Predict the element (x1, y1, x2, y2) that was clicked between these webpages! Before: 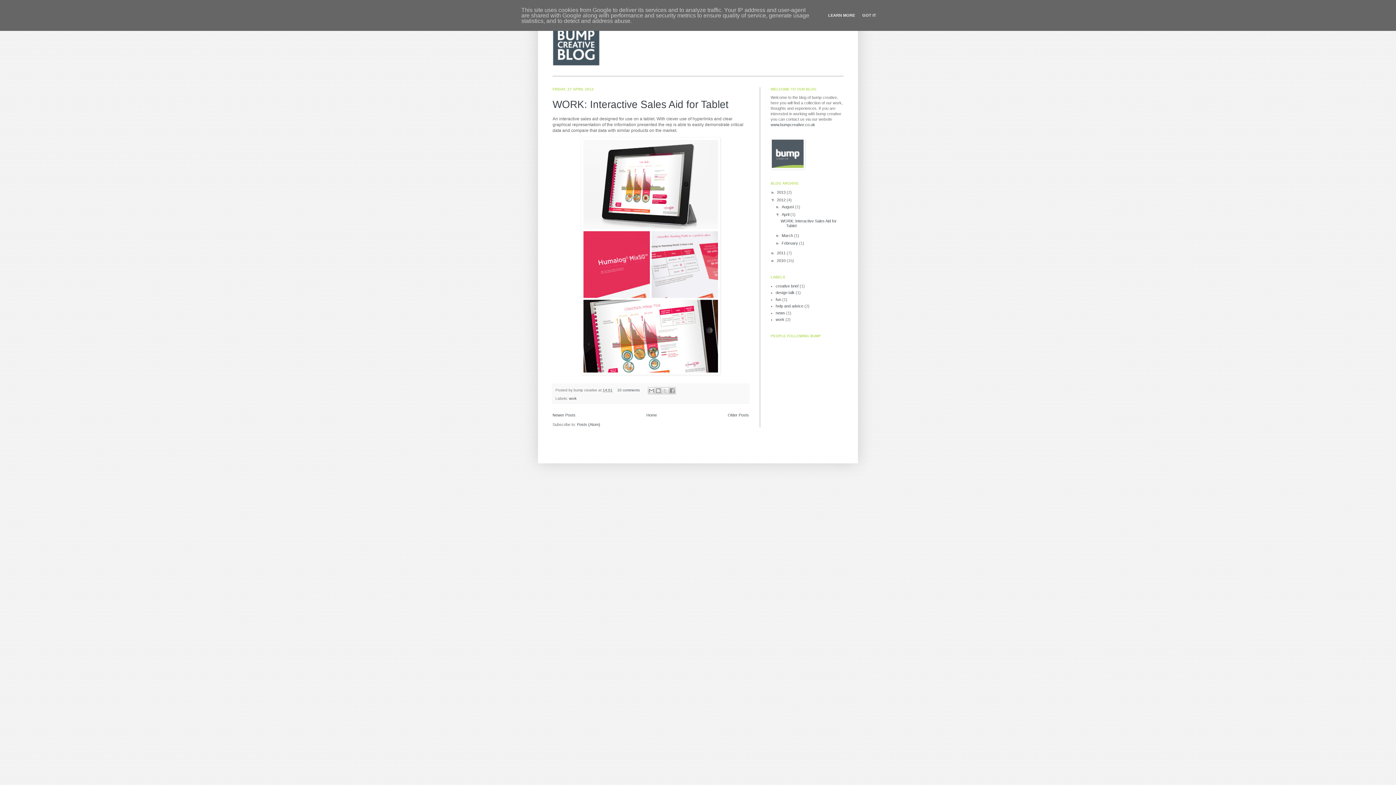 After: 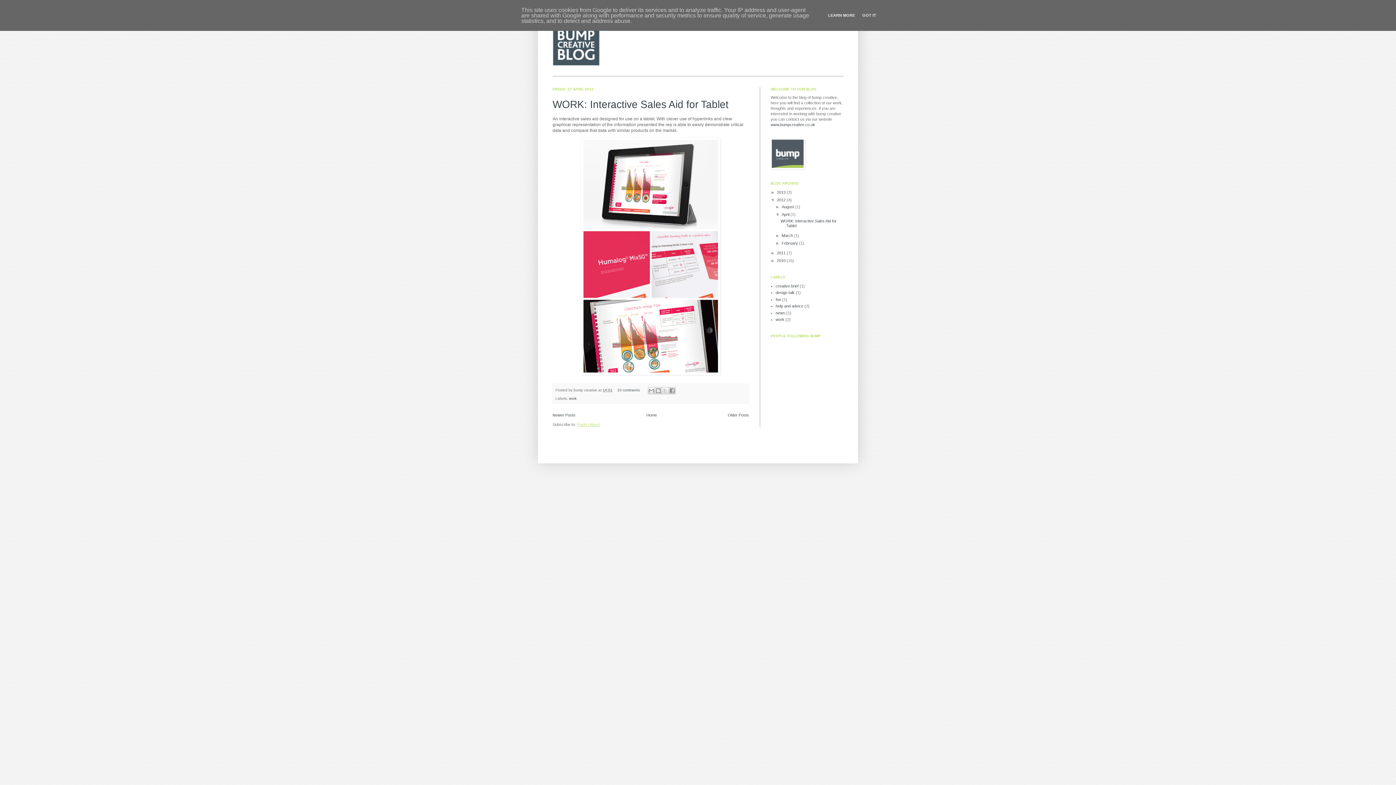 Action: bbox: (577, 422, 600, 426) label: Posts (Atom)